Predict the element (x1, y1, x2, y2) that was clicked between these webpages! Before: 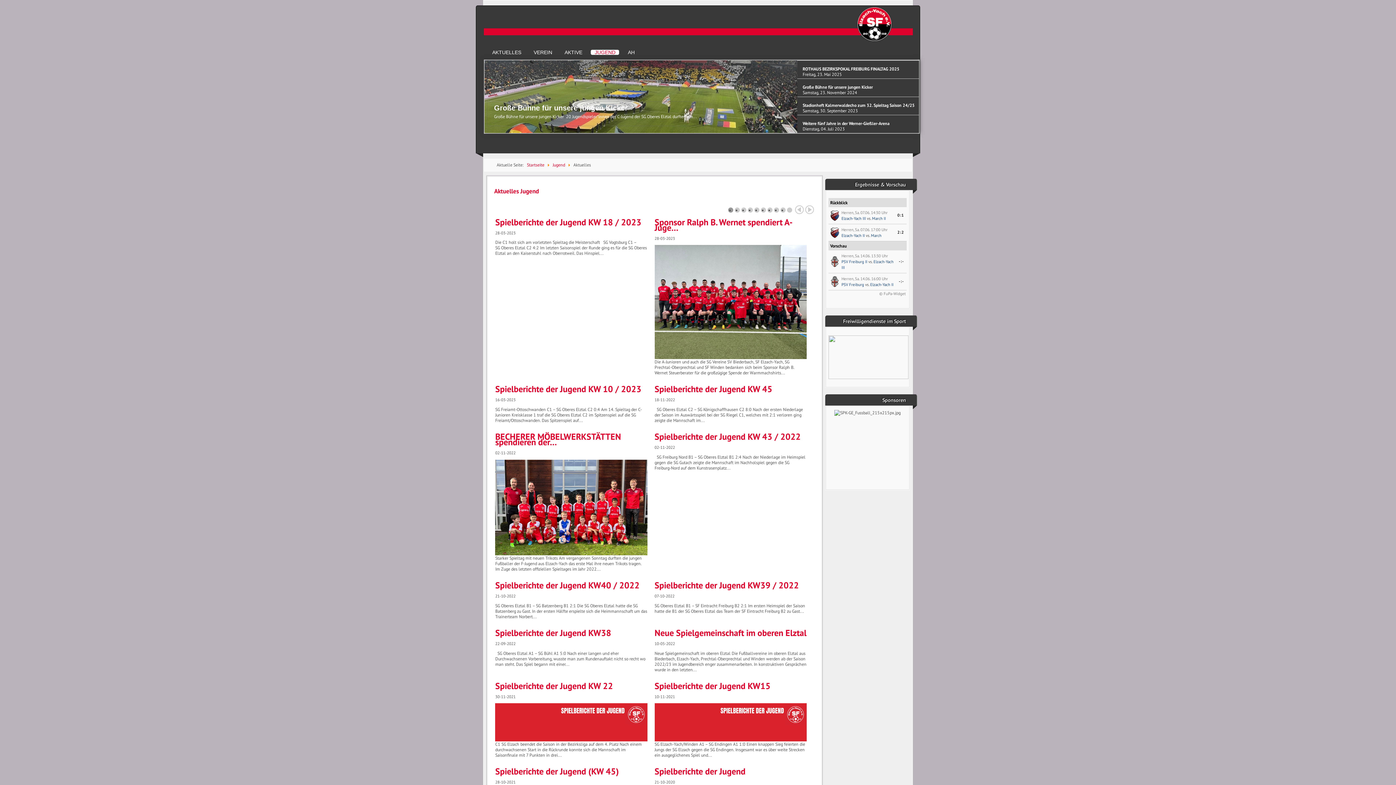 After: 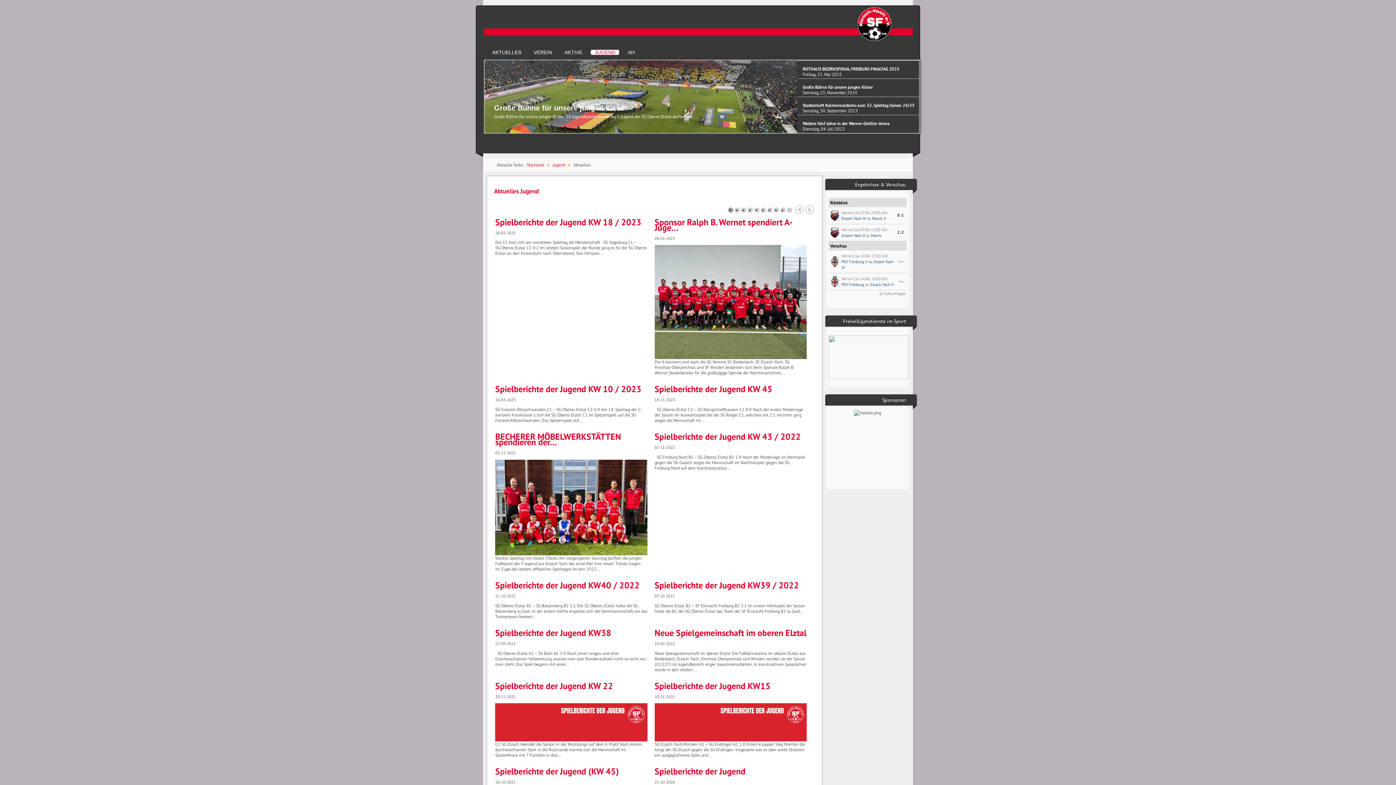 Action: label: Elzach-Yach II bbox: (870, 282, 893, 287)